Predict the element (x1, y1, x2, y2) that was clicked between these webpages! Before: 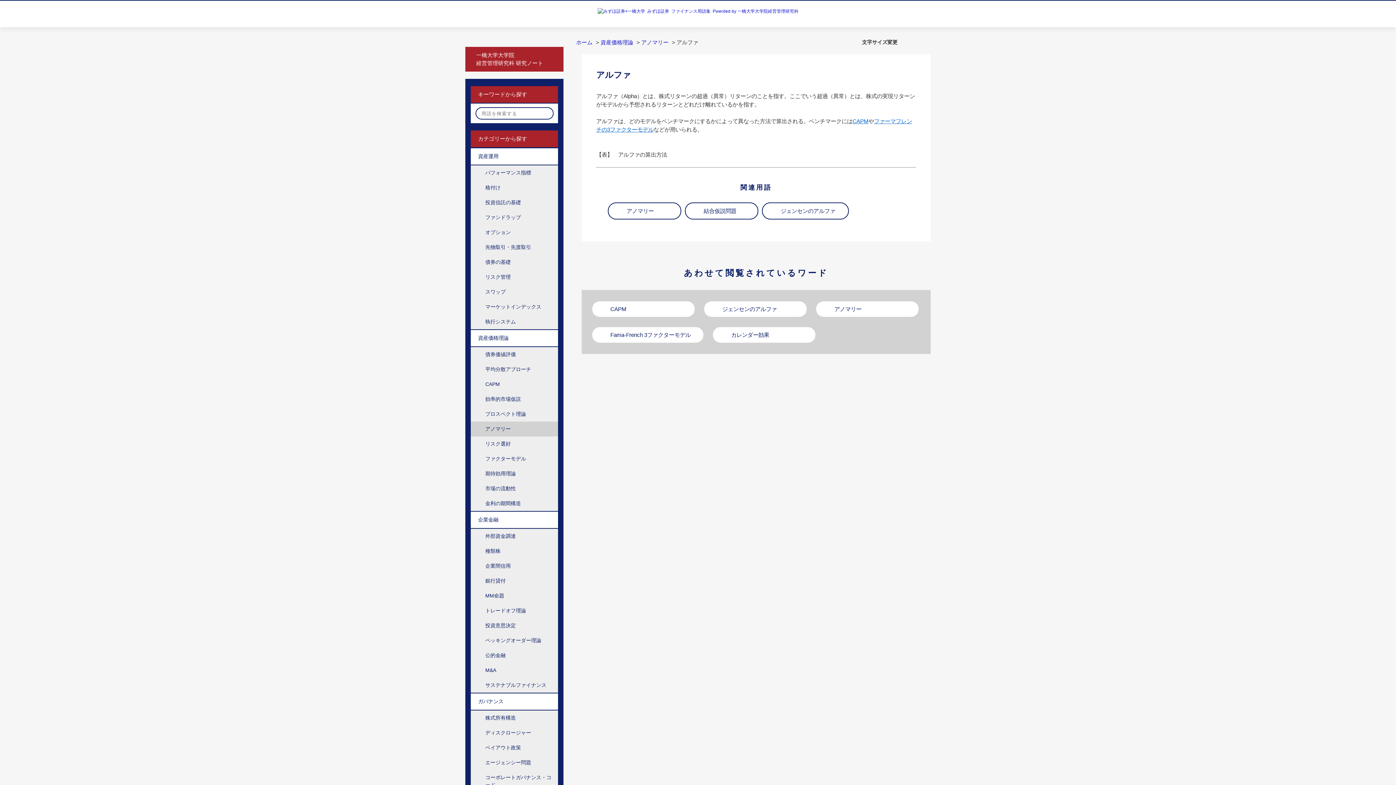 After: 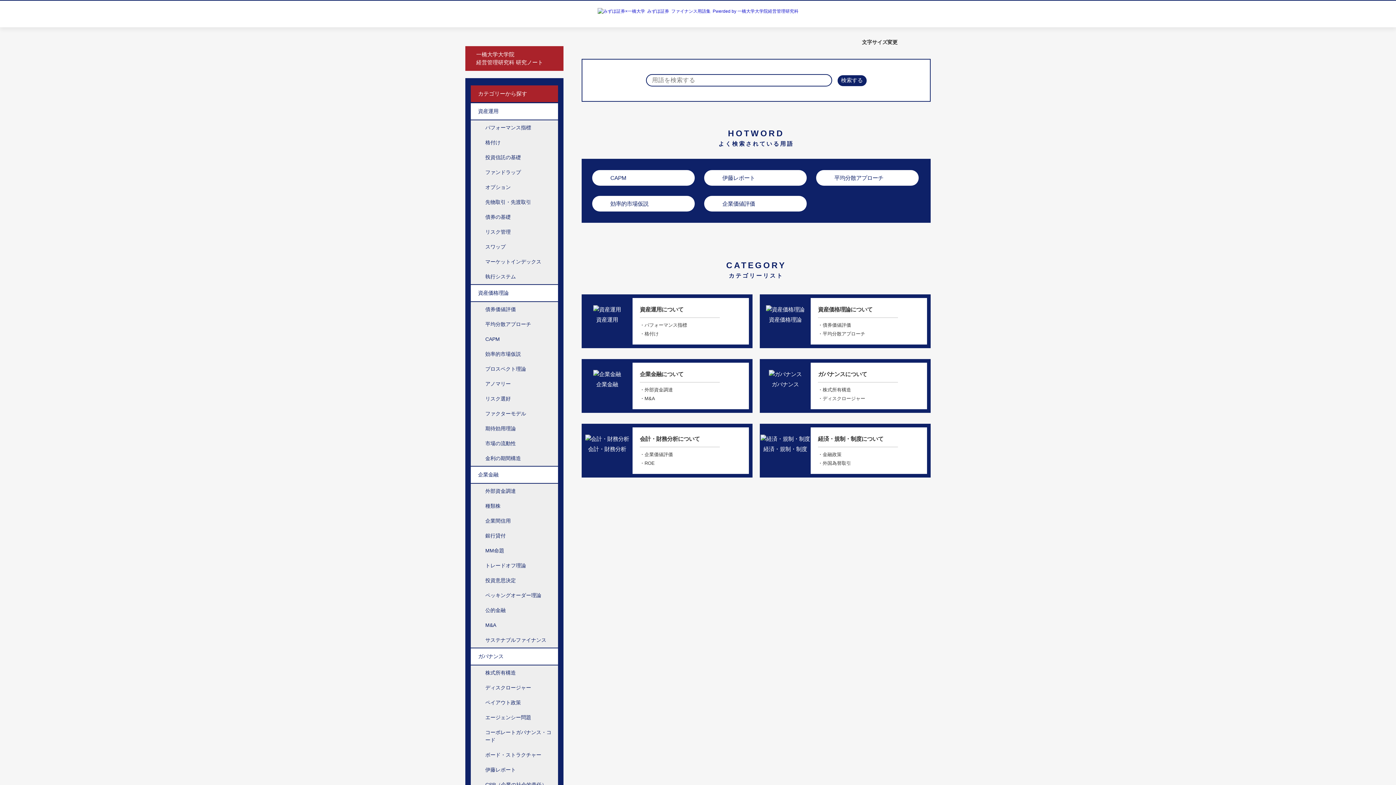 Action: label: ホーム bbox: (576, 39, 592, 45)